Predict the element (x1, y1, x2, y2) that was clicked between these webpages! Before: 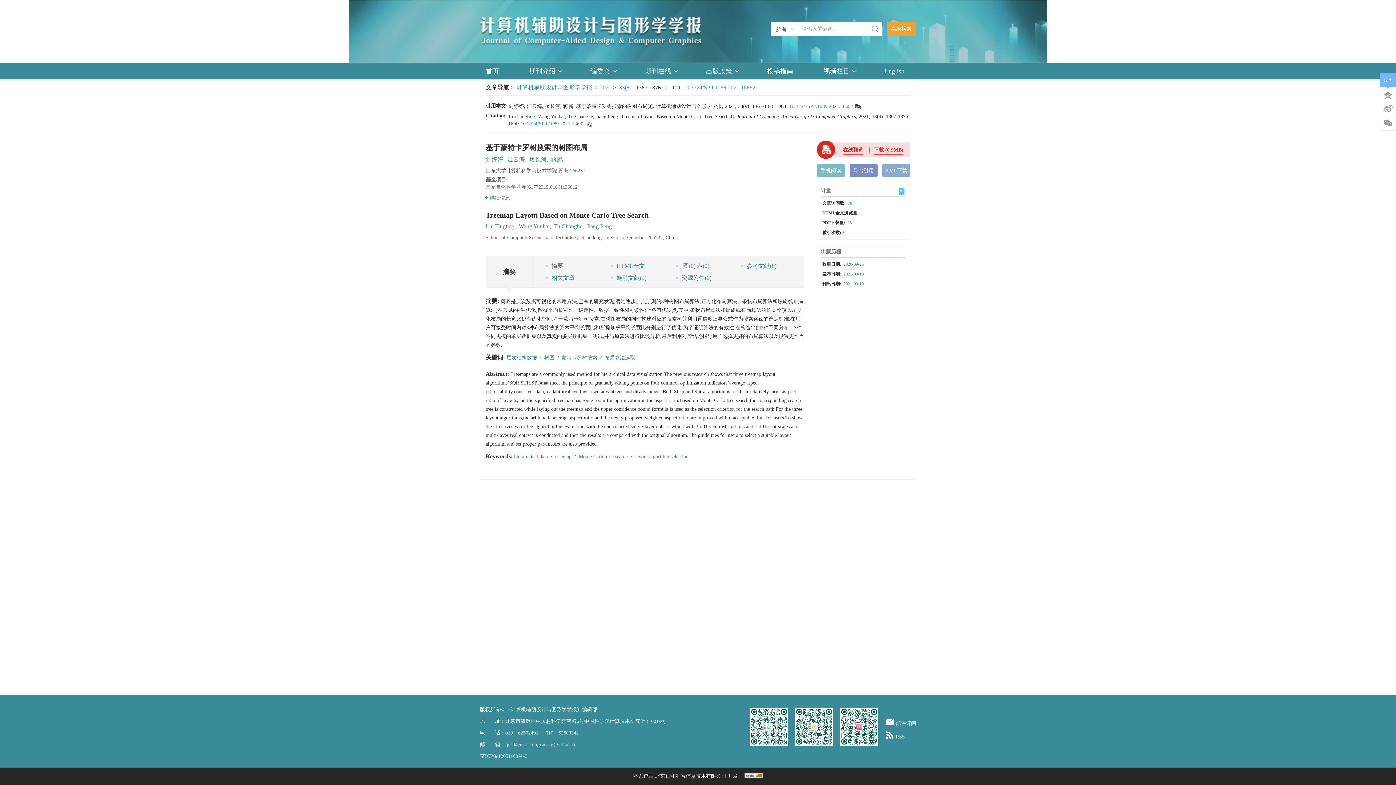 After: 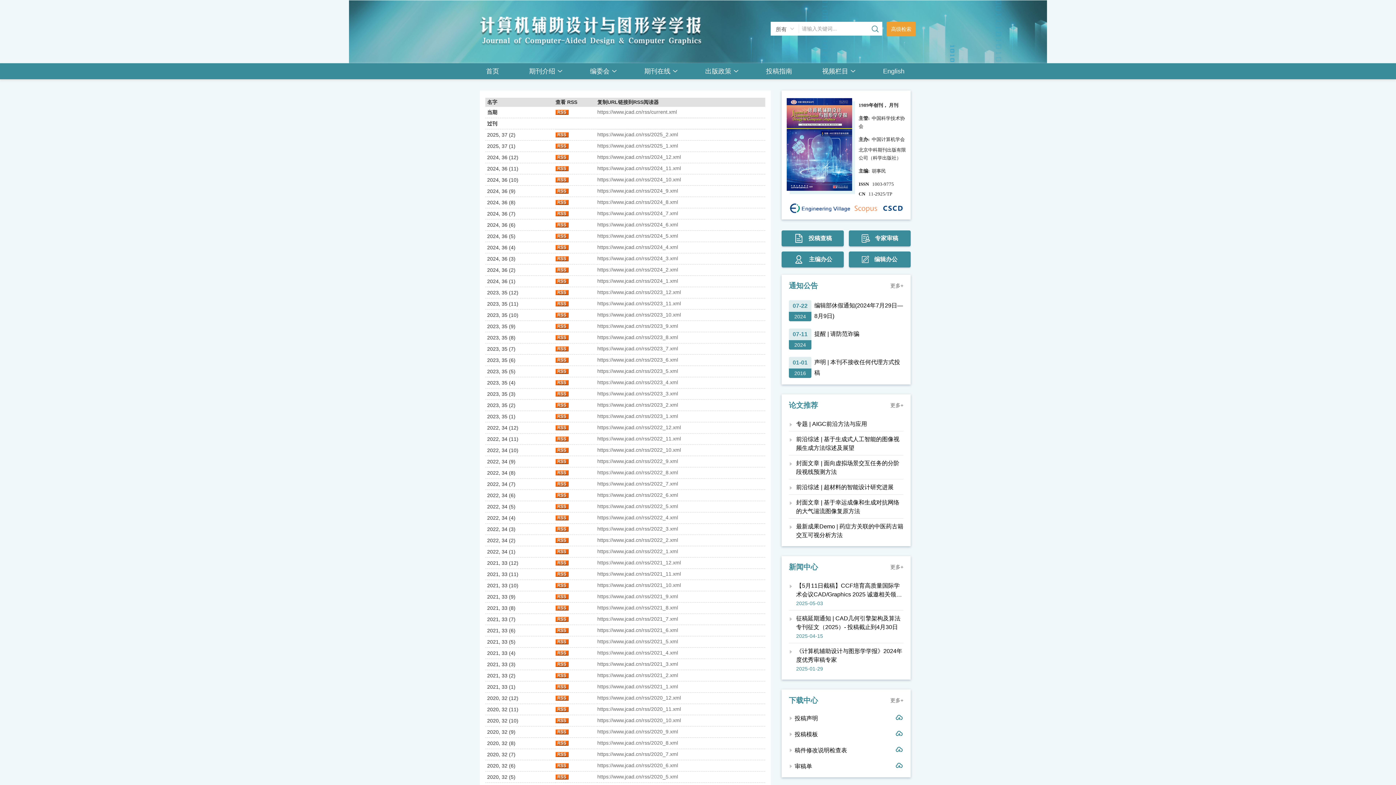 Action: label: RSS bbox: (885, 729, 916, 743)